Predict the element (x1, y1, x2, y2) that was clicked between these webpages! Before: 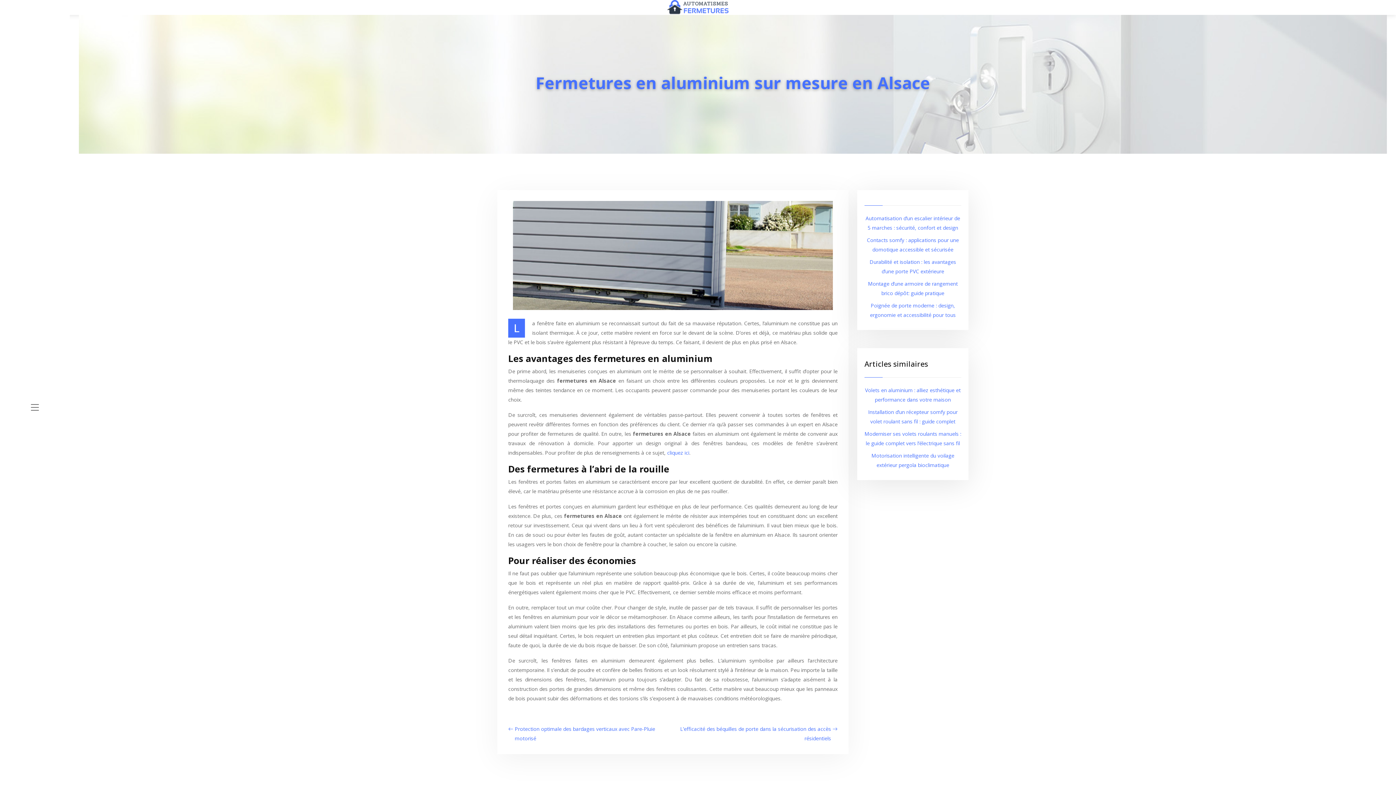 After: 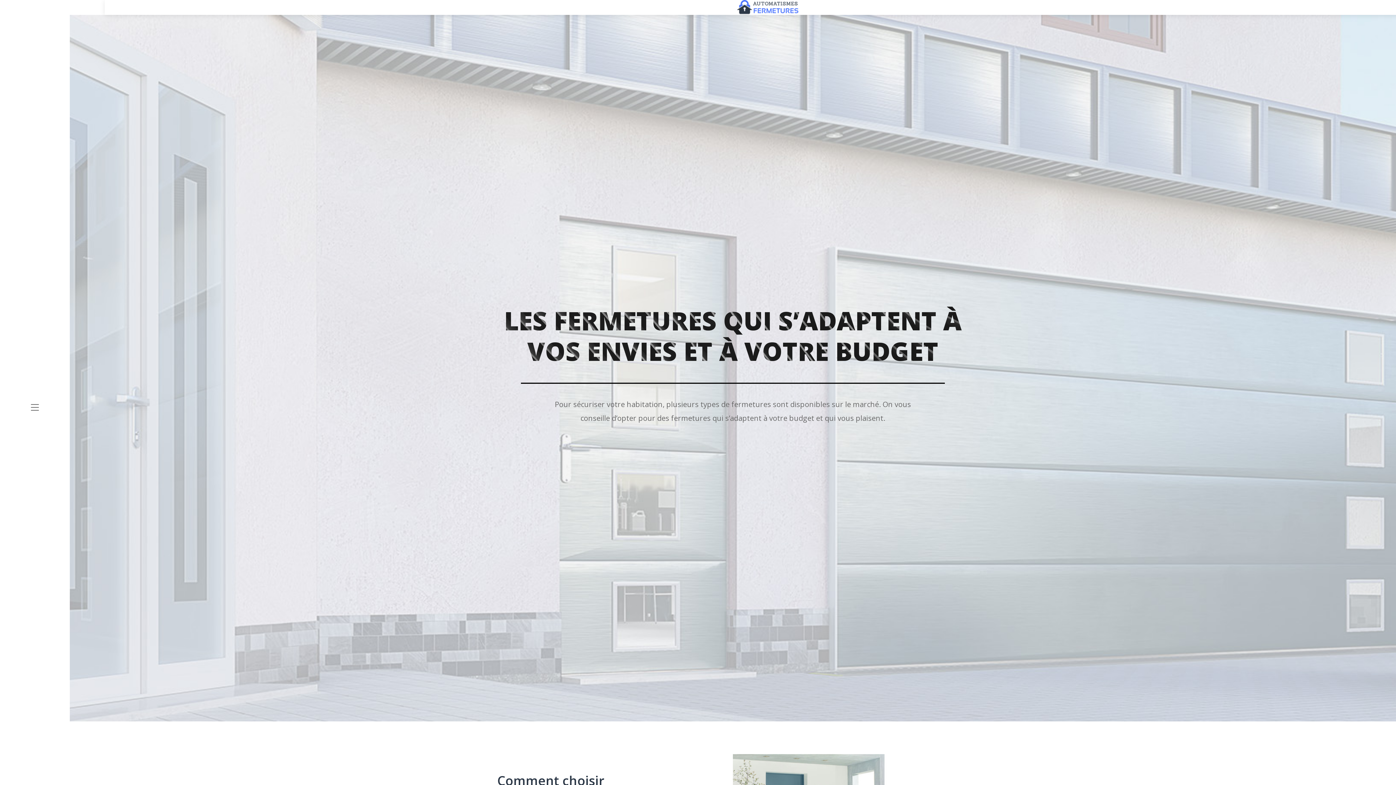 Action: bbox: (667, 3, 729, 10)